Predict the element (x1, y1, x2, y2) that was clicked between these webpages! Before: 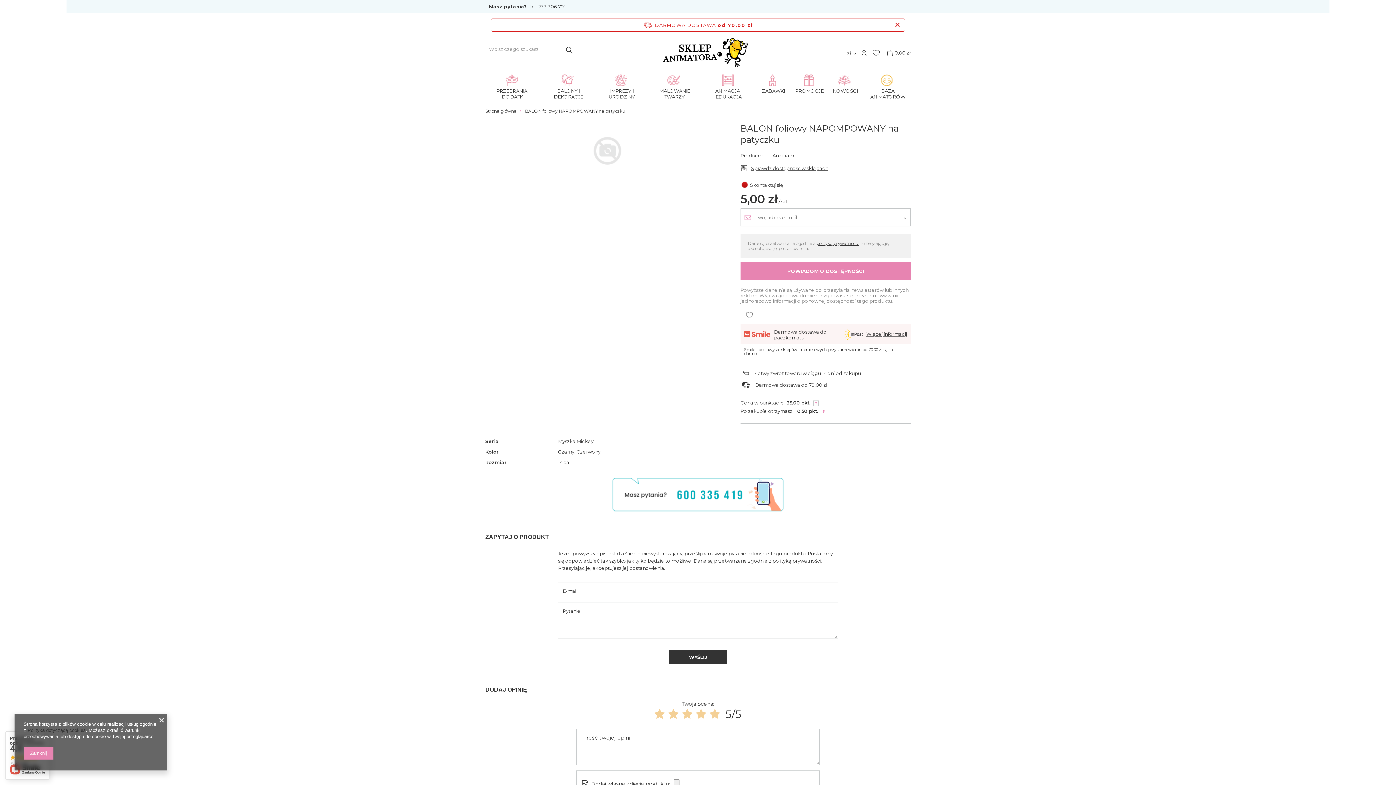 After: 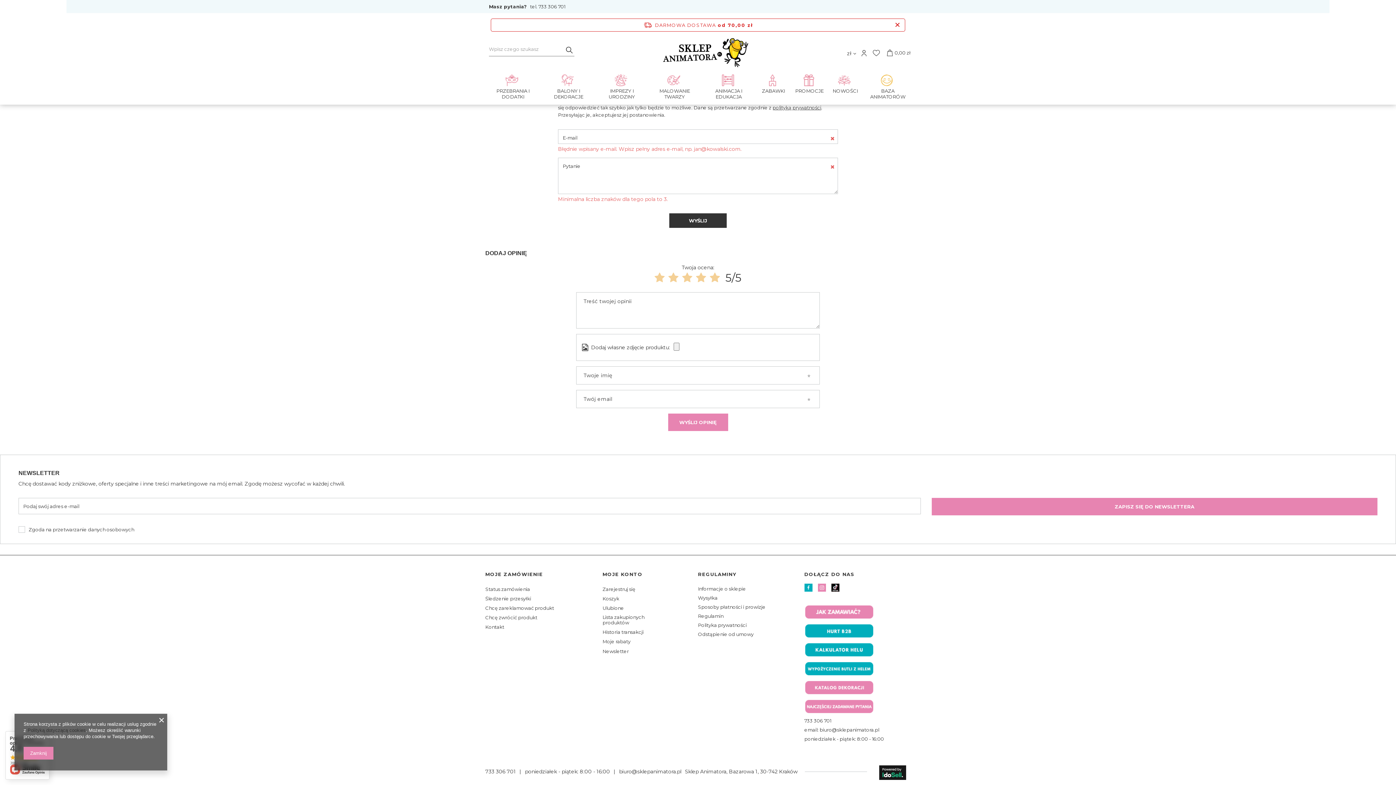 Action: label: WYŚLIJ bbox: (669, 650, 726, 664)